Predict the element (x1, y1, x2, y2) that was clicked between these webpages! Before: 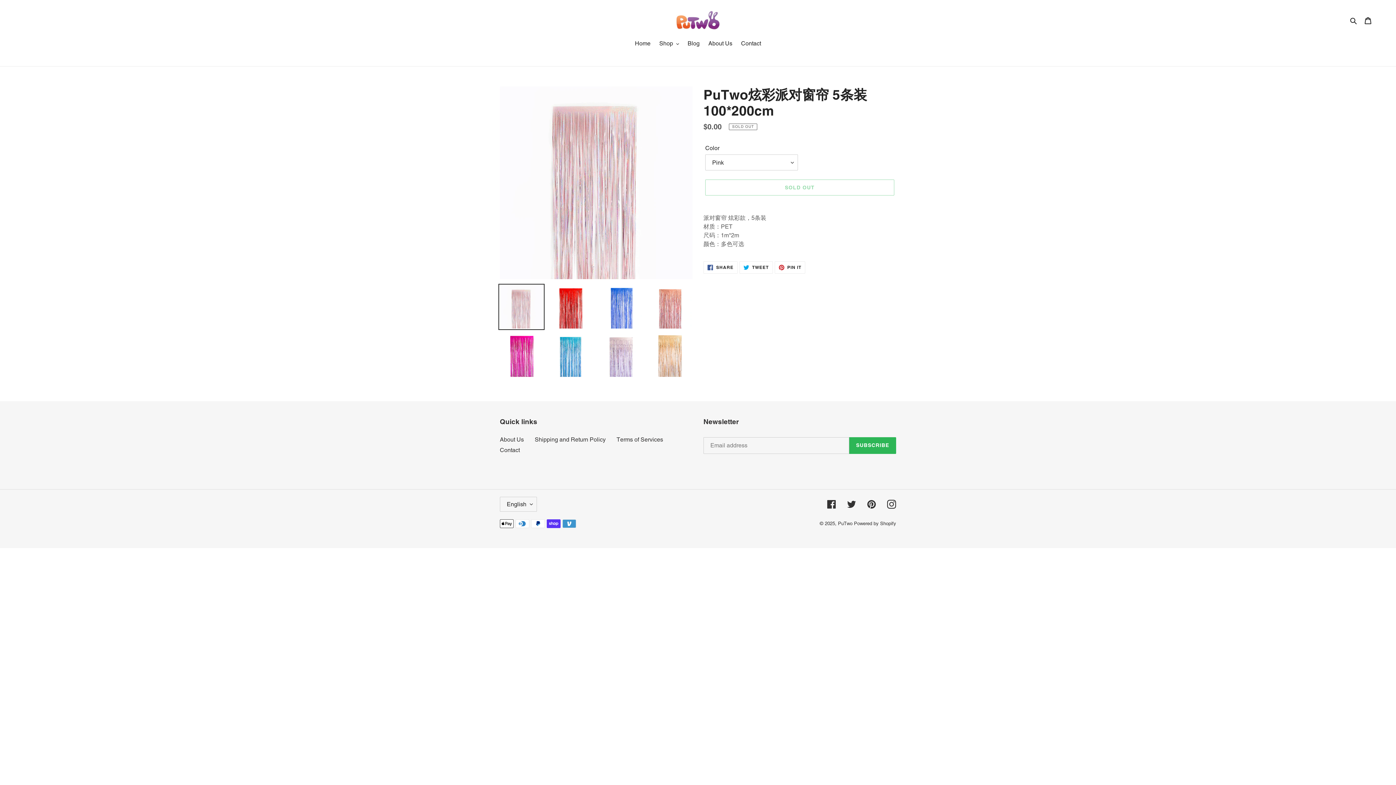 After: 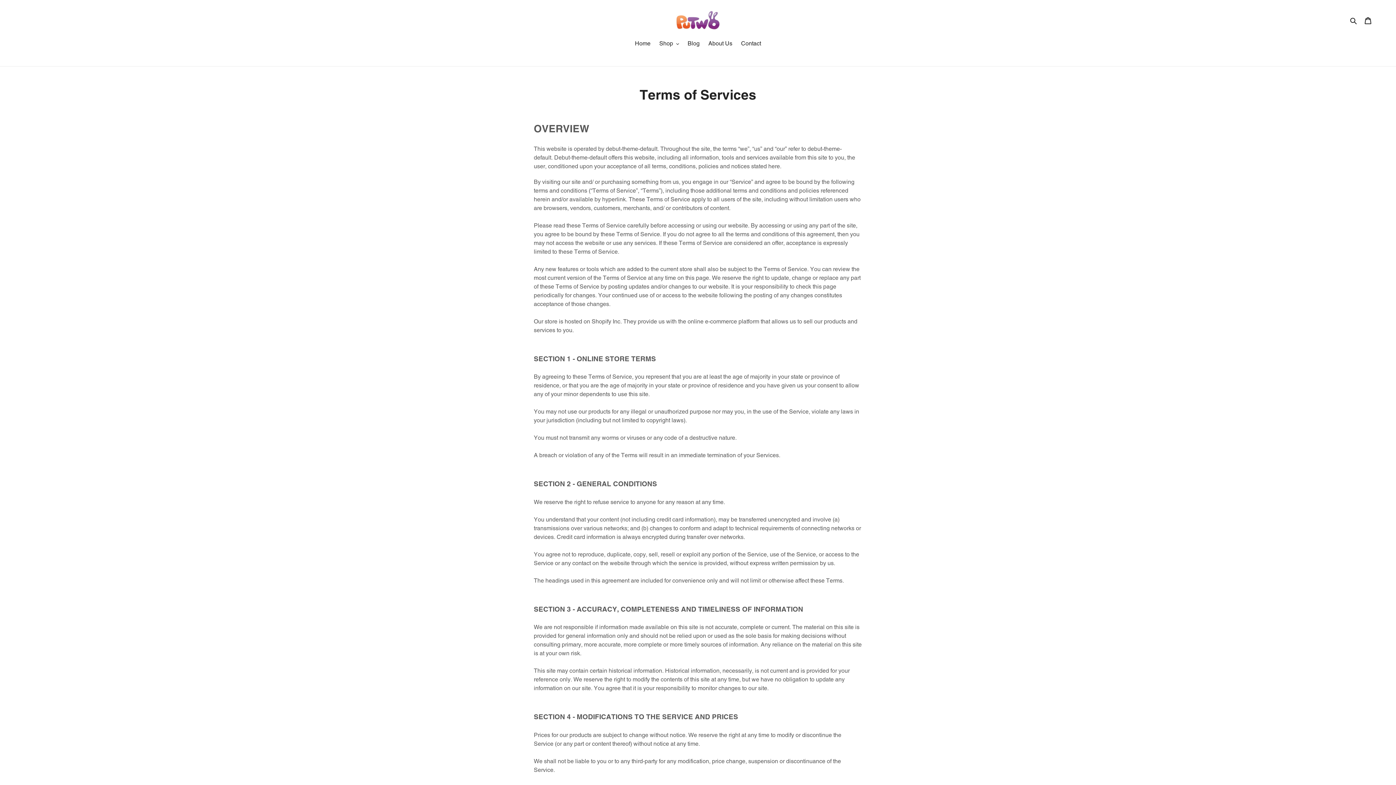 Action: bbox: (616, 436, 663, 443) label: Terms of Services